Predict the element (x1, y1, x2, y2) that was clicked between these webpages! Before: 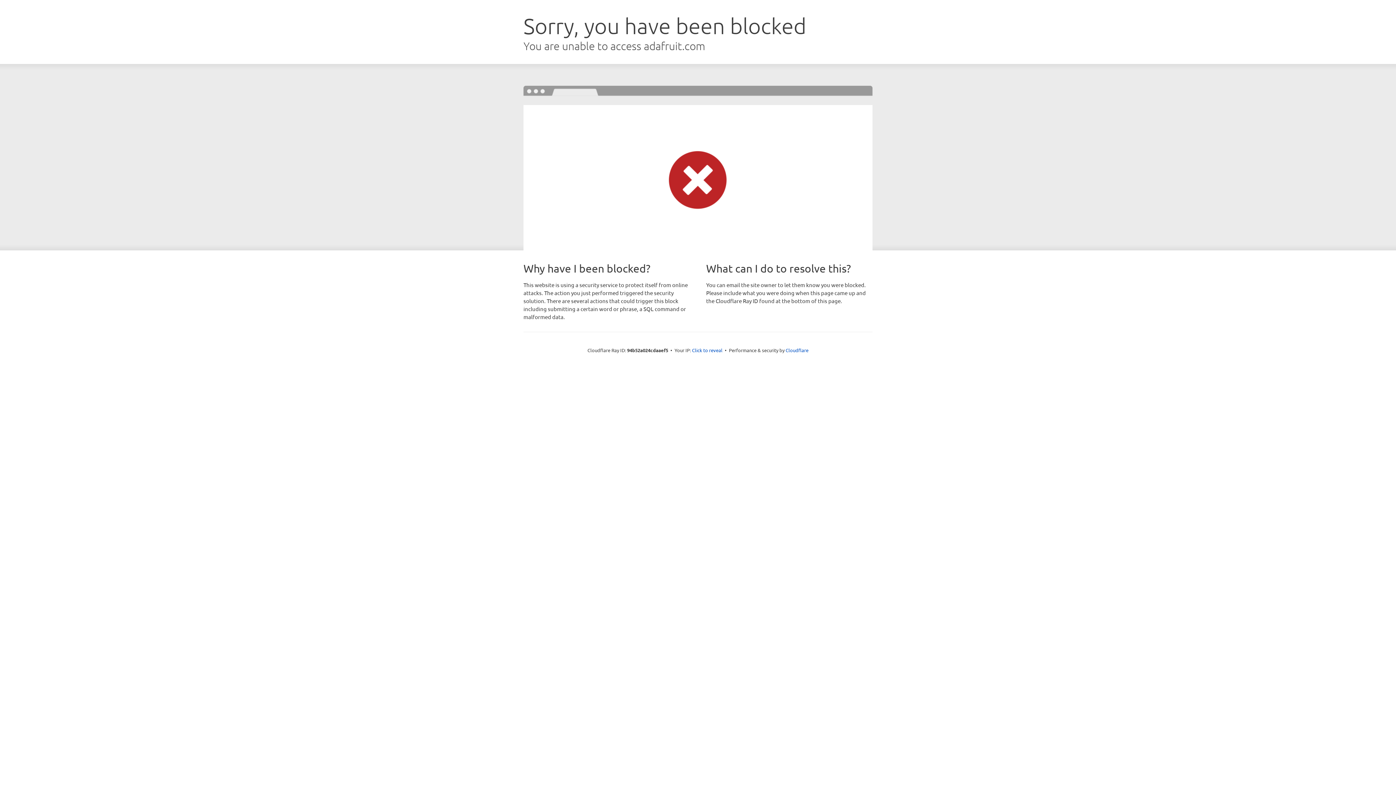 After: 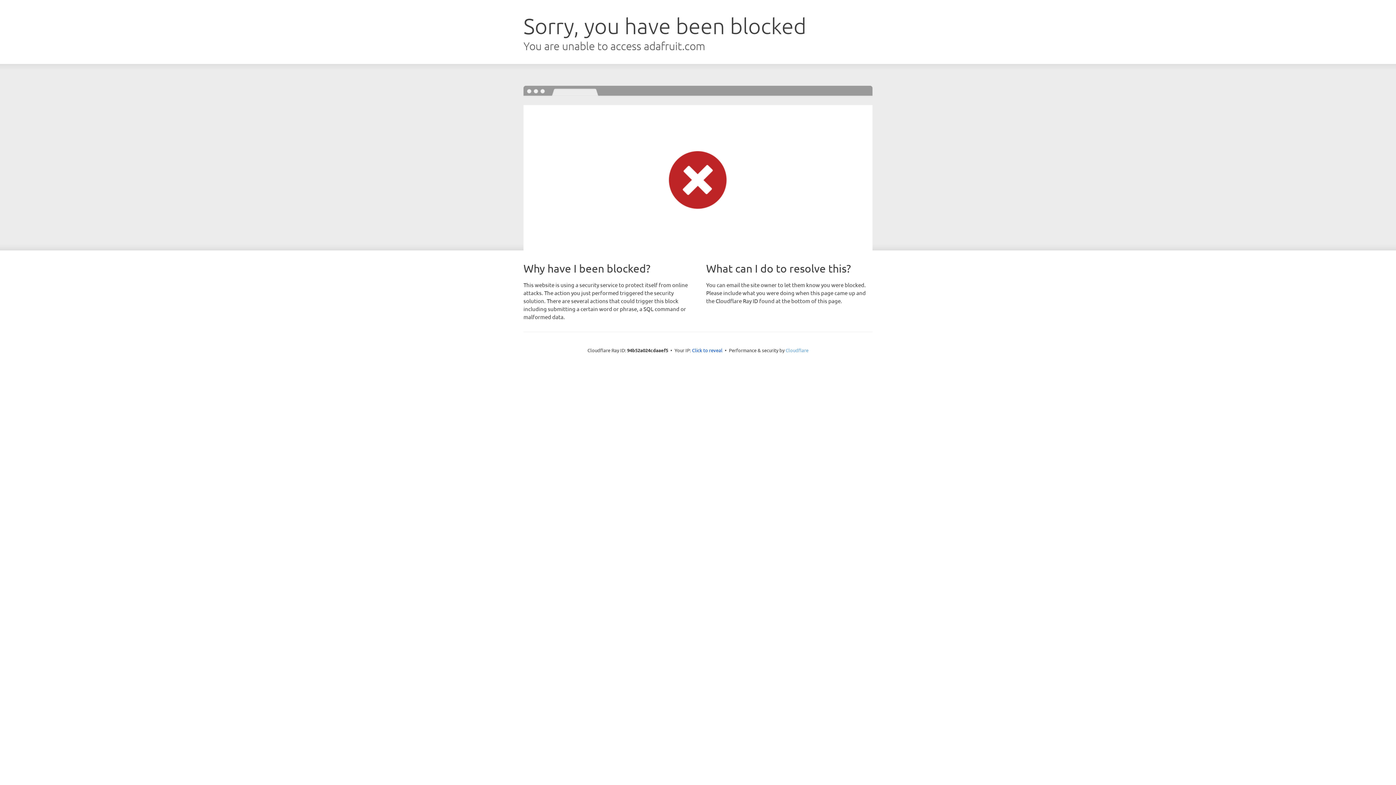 Action: bbox: (785, 347, 808, 353) label: Cloudflare